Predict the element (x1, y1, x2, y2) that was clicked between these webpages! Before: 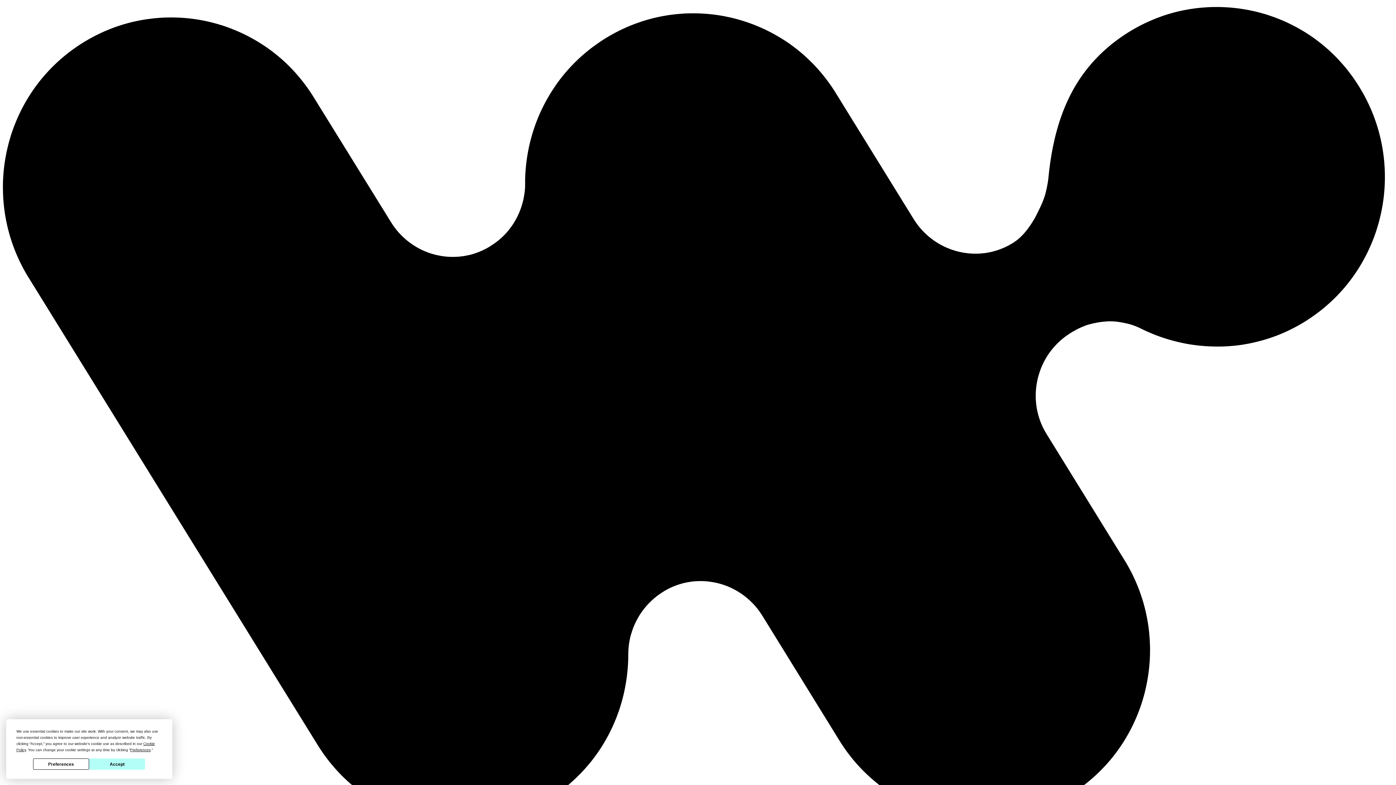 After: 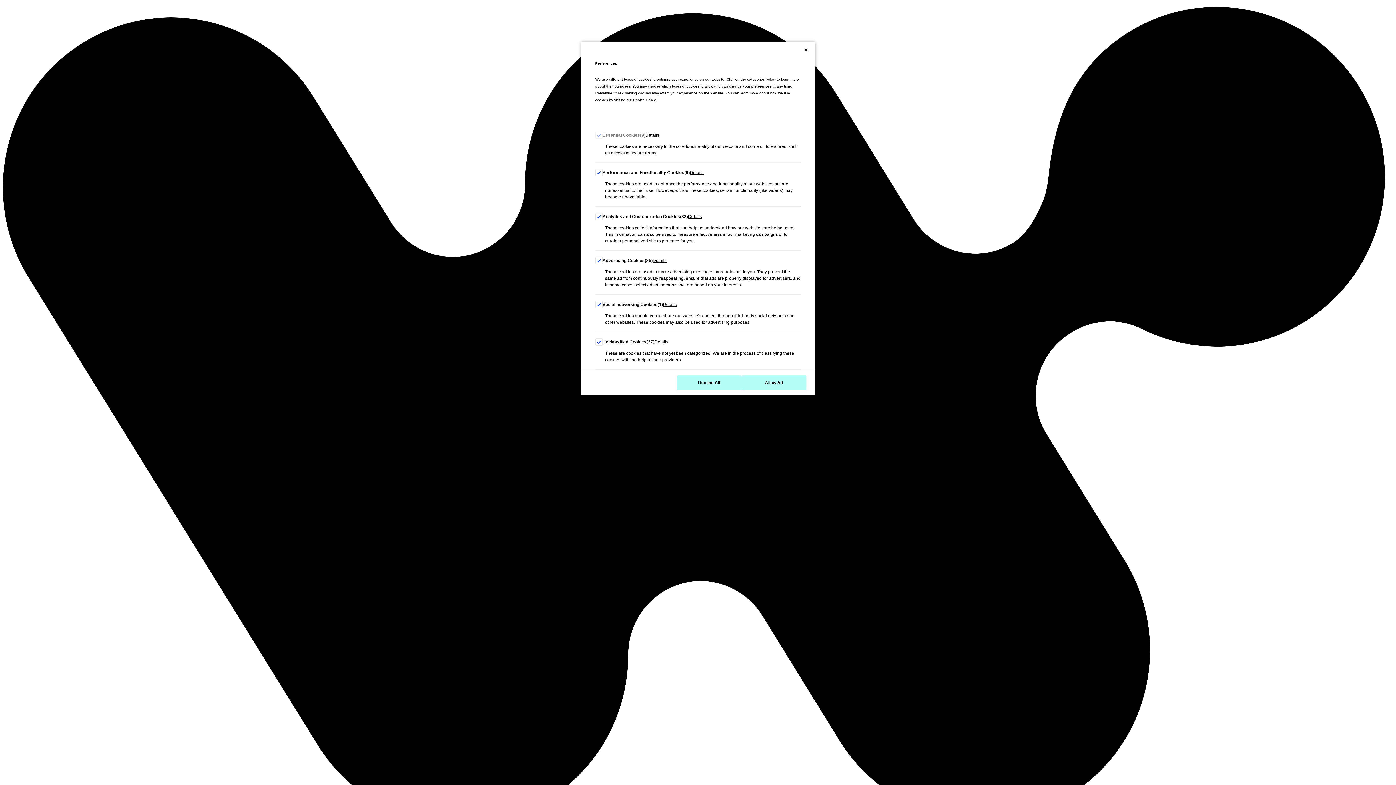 Action: bbox: (33, 759, 89, 770) label: Preferences